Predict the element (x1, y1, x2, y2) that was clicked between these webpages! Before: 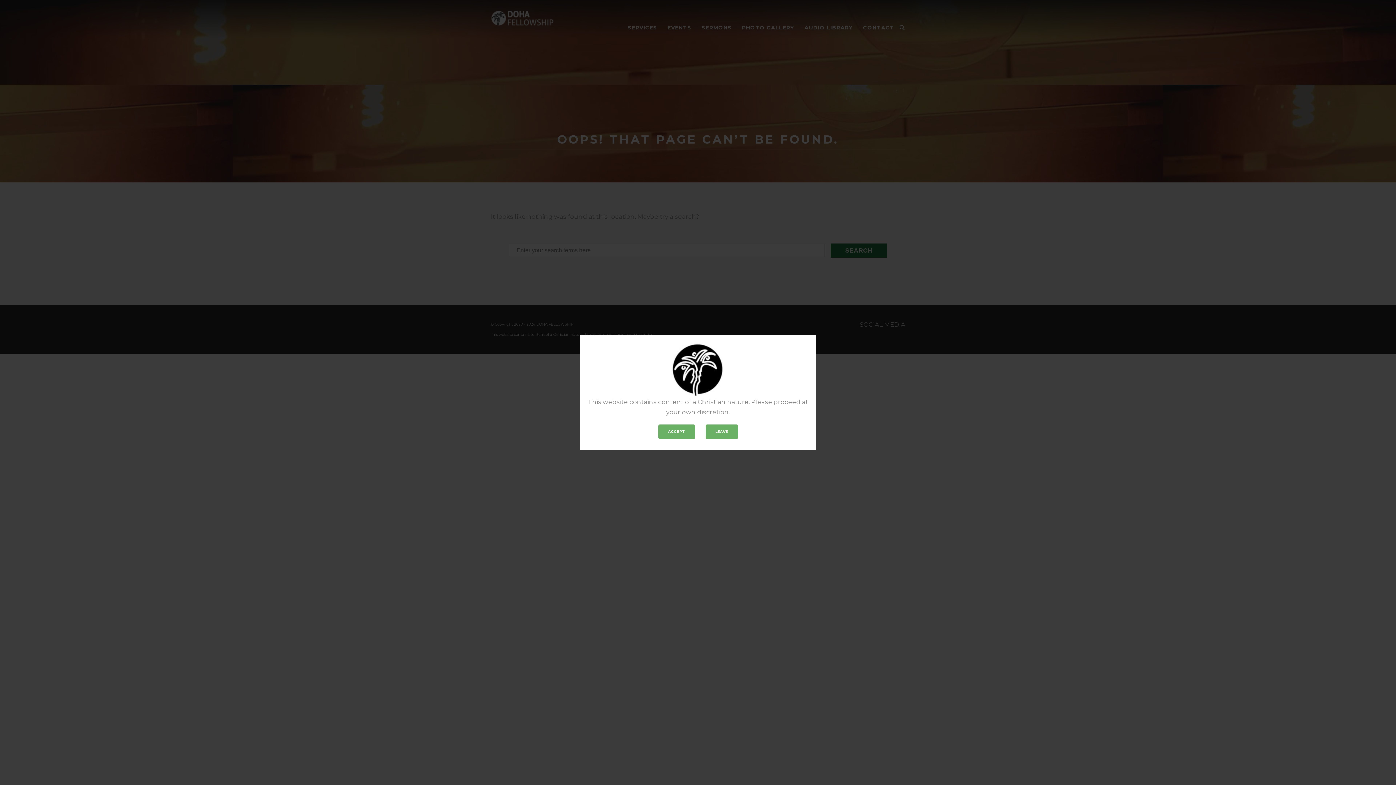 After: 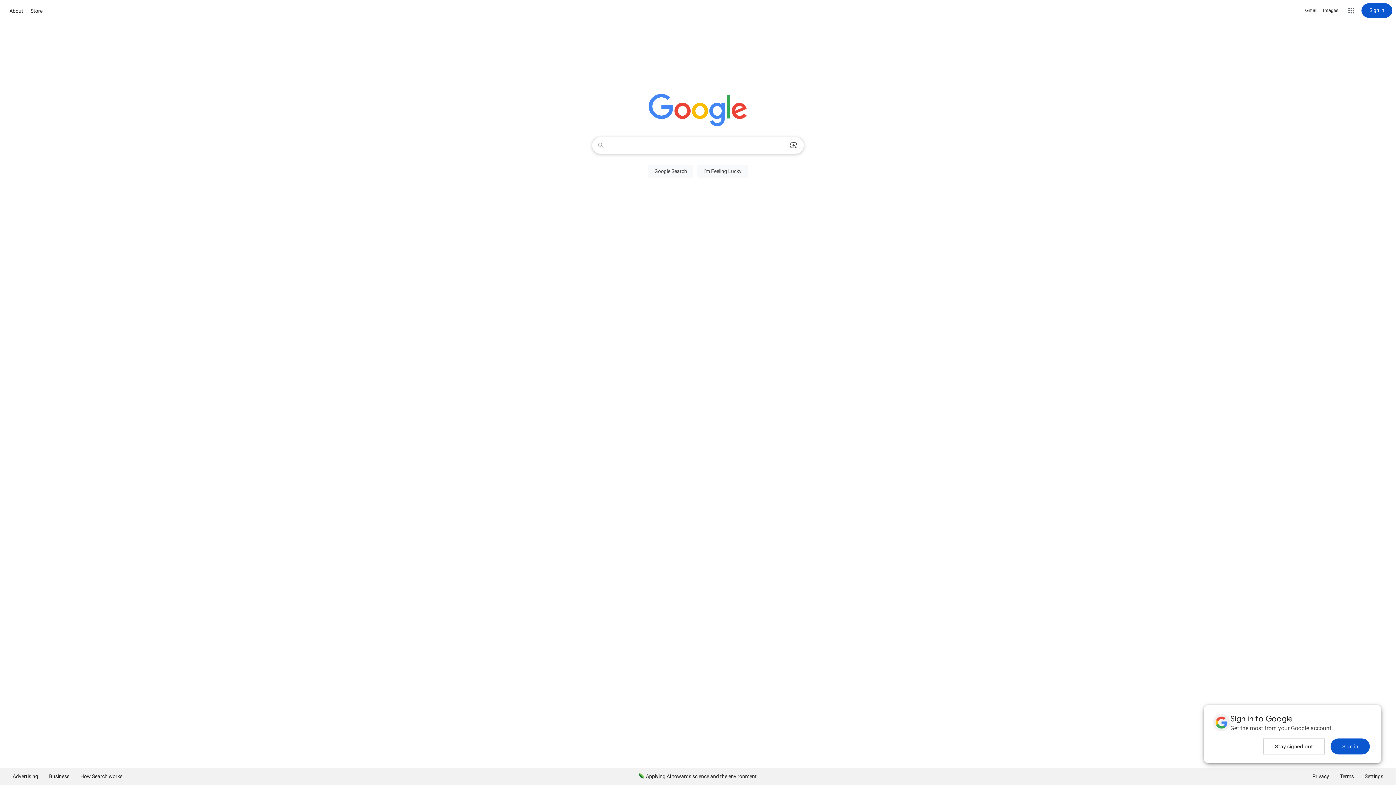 Action: bbox: (705, 424, 738, 439) label: LEAVE